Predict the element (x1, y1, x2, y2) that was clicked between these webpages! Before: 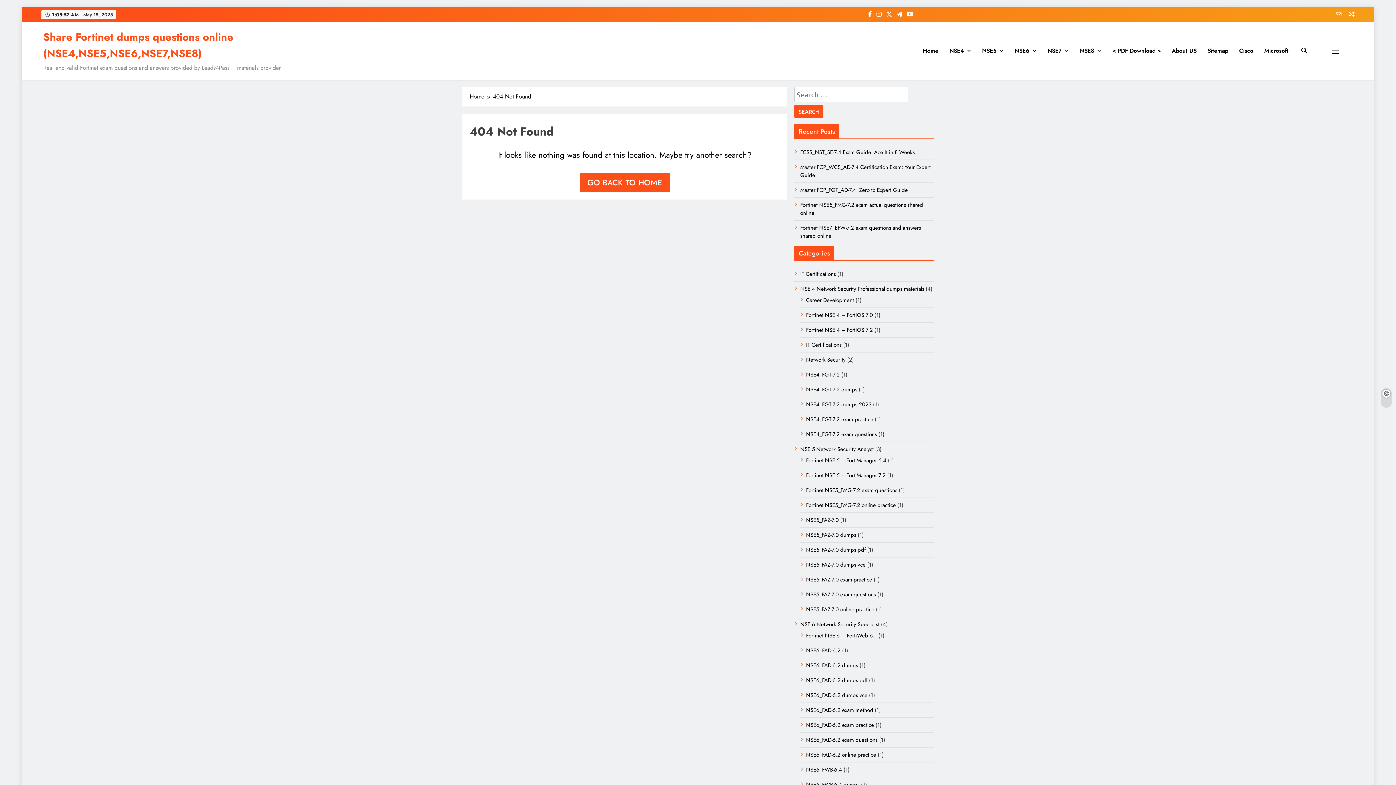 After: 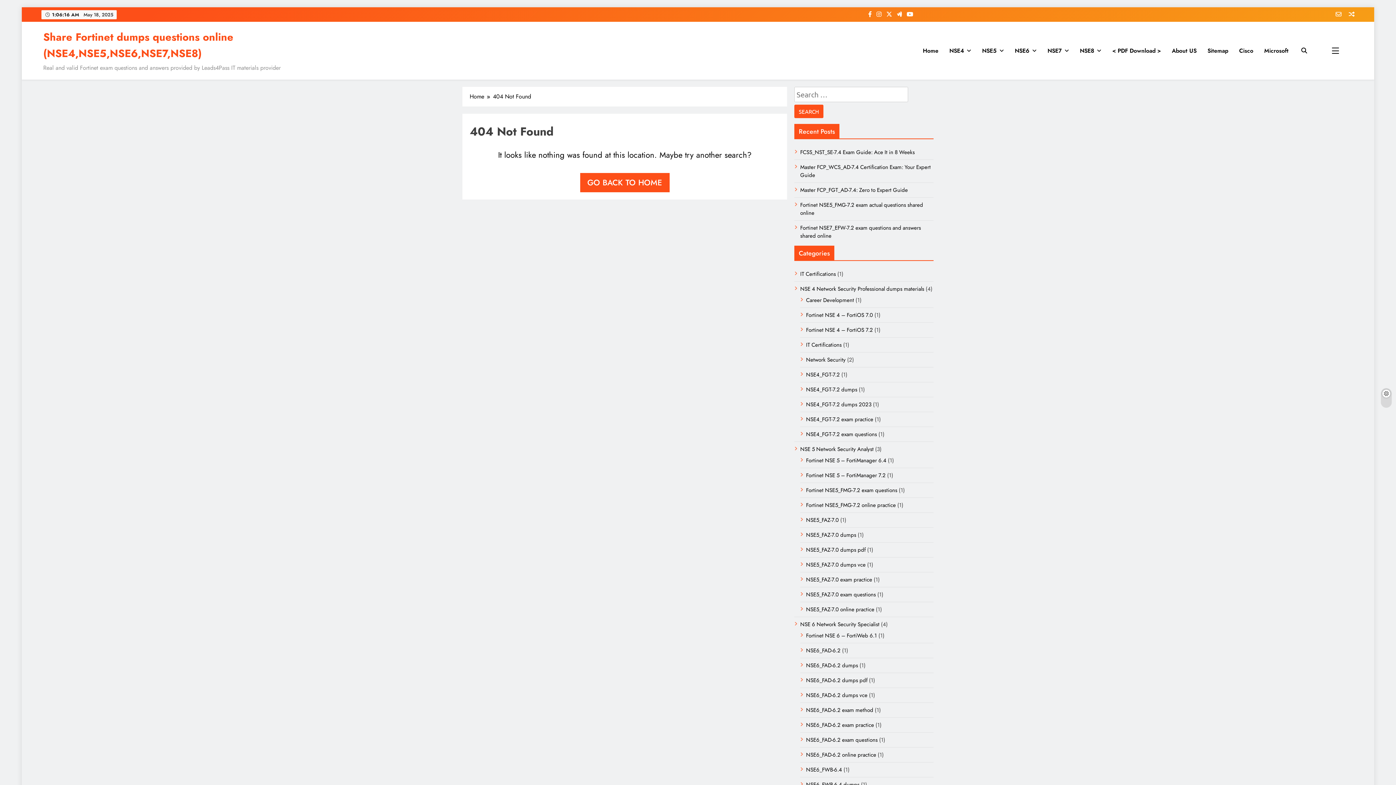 Action: bbox: (885, 10, 893, 18)